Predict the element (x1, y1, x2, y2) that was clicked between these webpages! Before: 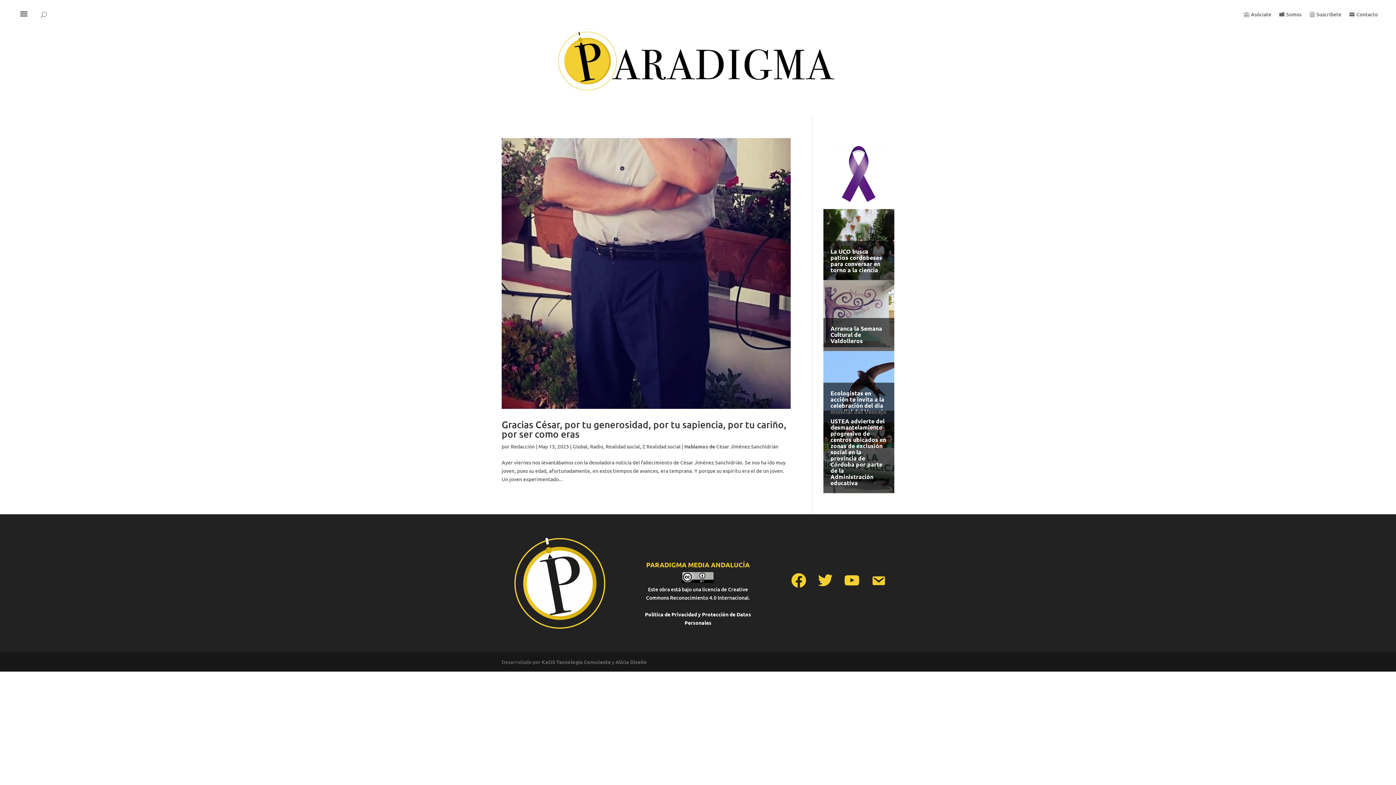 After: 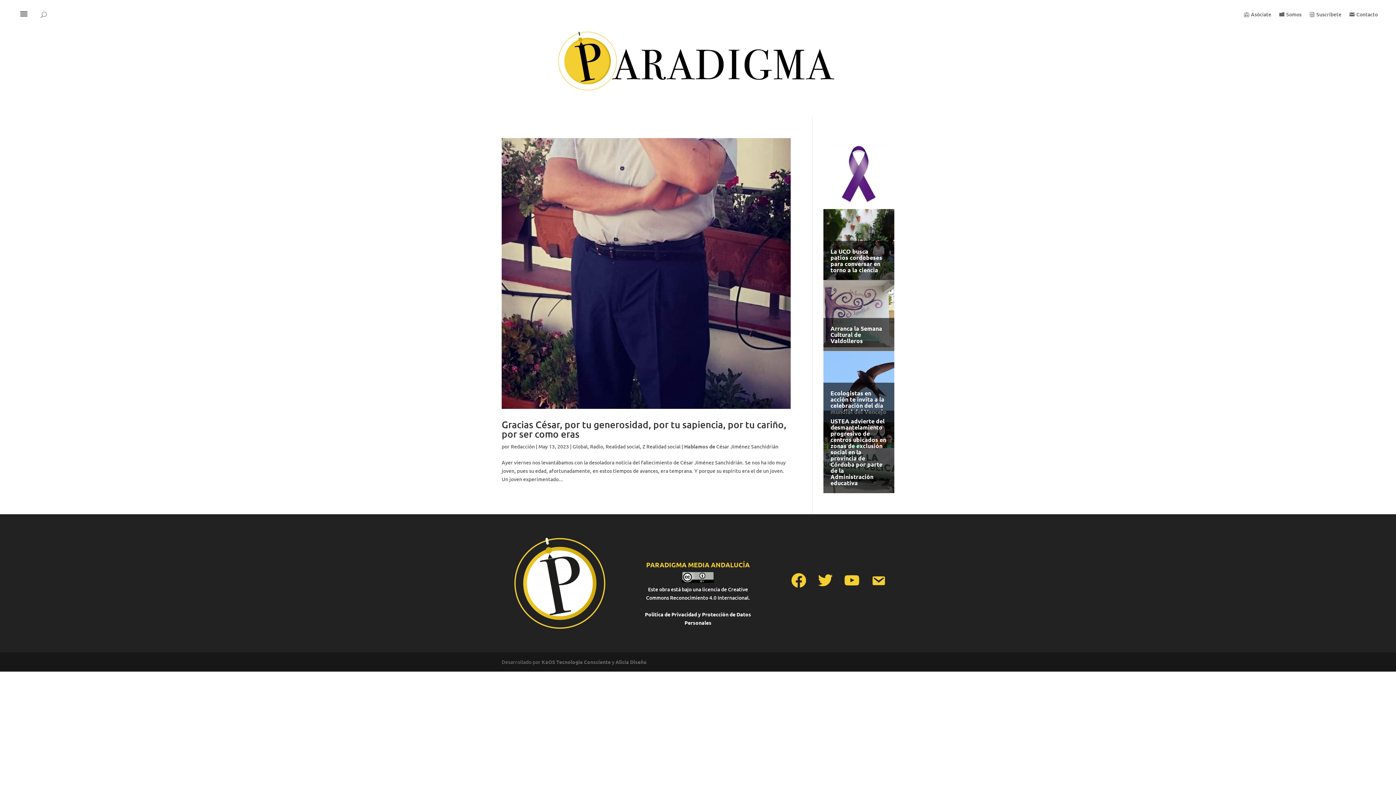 Action: bbox: (716, 443, 778, 450) label: César Jiménez Sanchidrián